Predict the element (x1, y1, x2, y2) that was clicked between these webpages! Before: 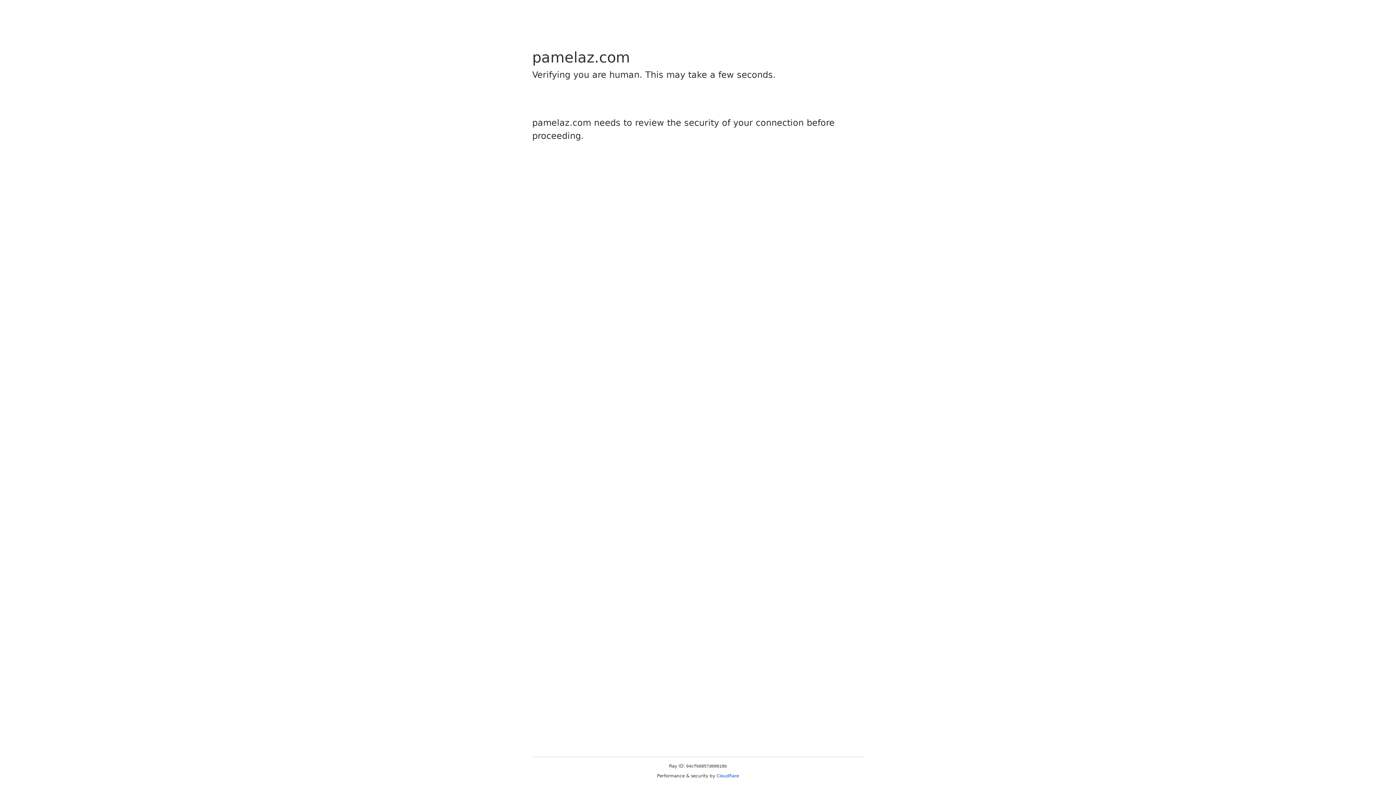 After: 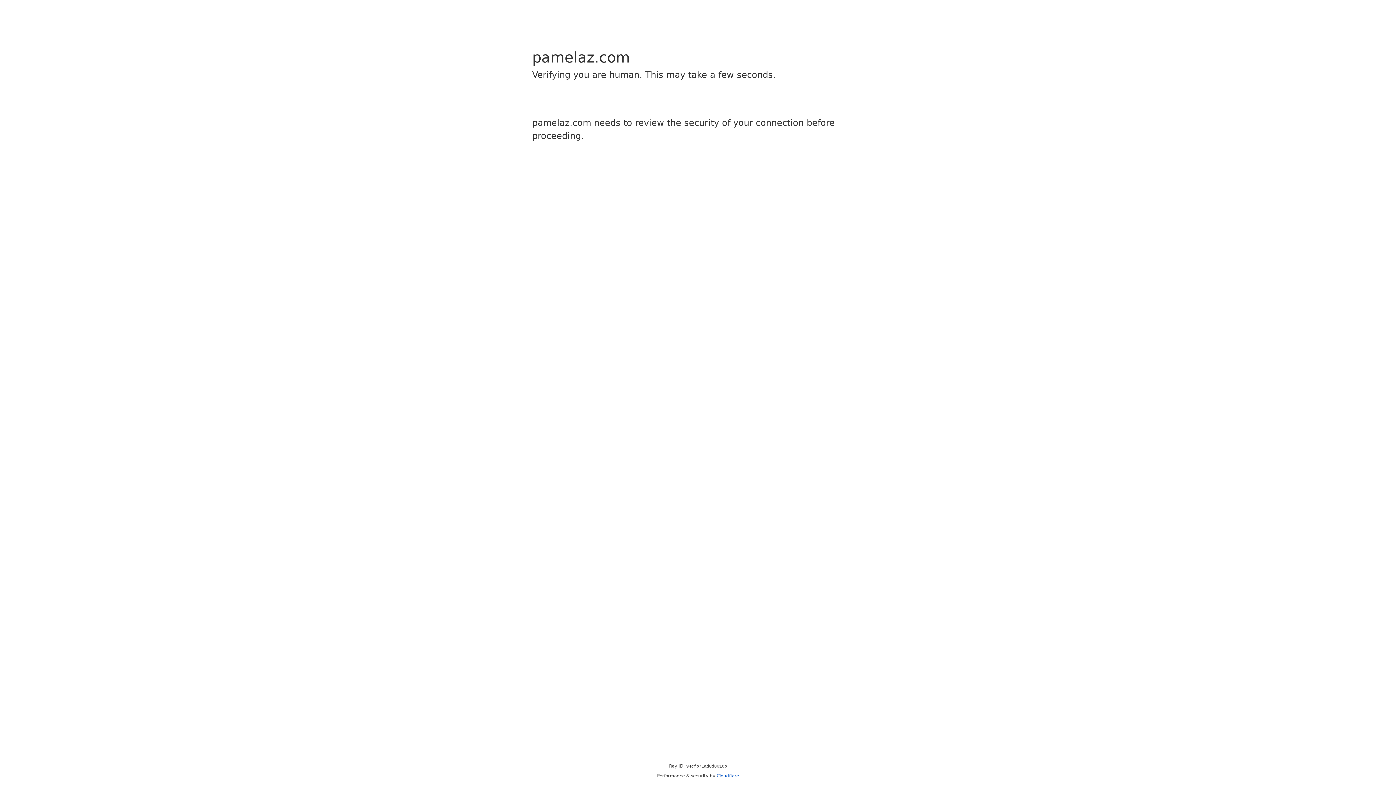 Action: label: Cloudflare bbox: (716, 773, 739, 778)